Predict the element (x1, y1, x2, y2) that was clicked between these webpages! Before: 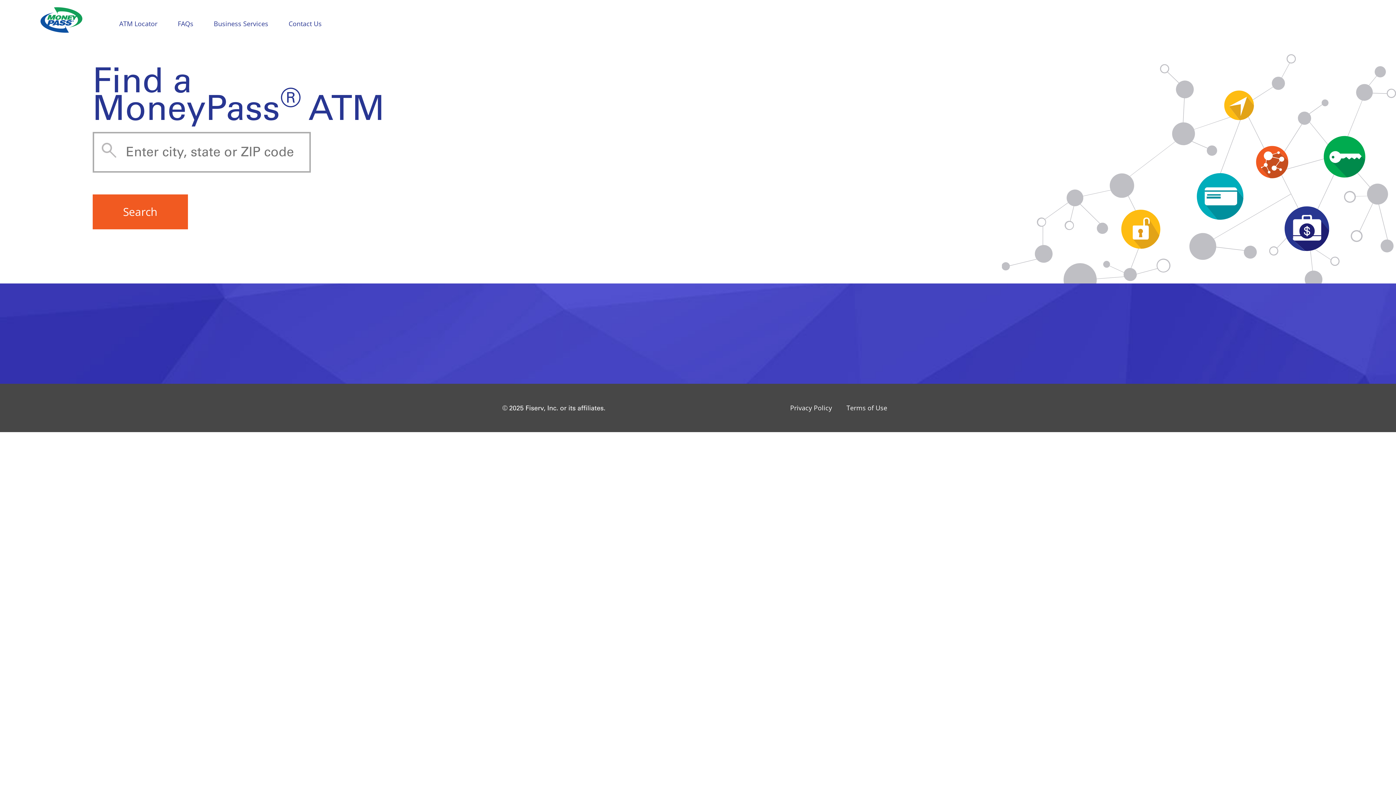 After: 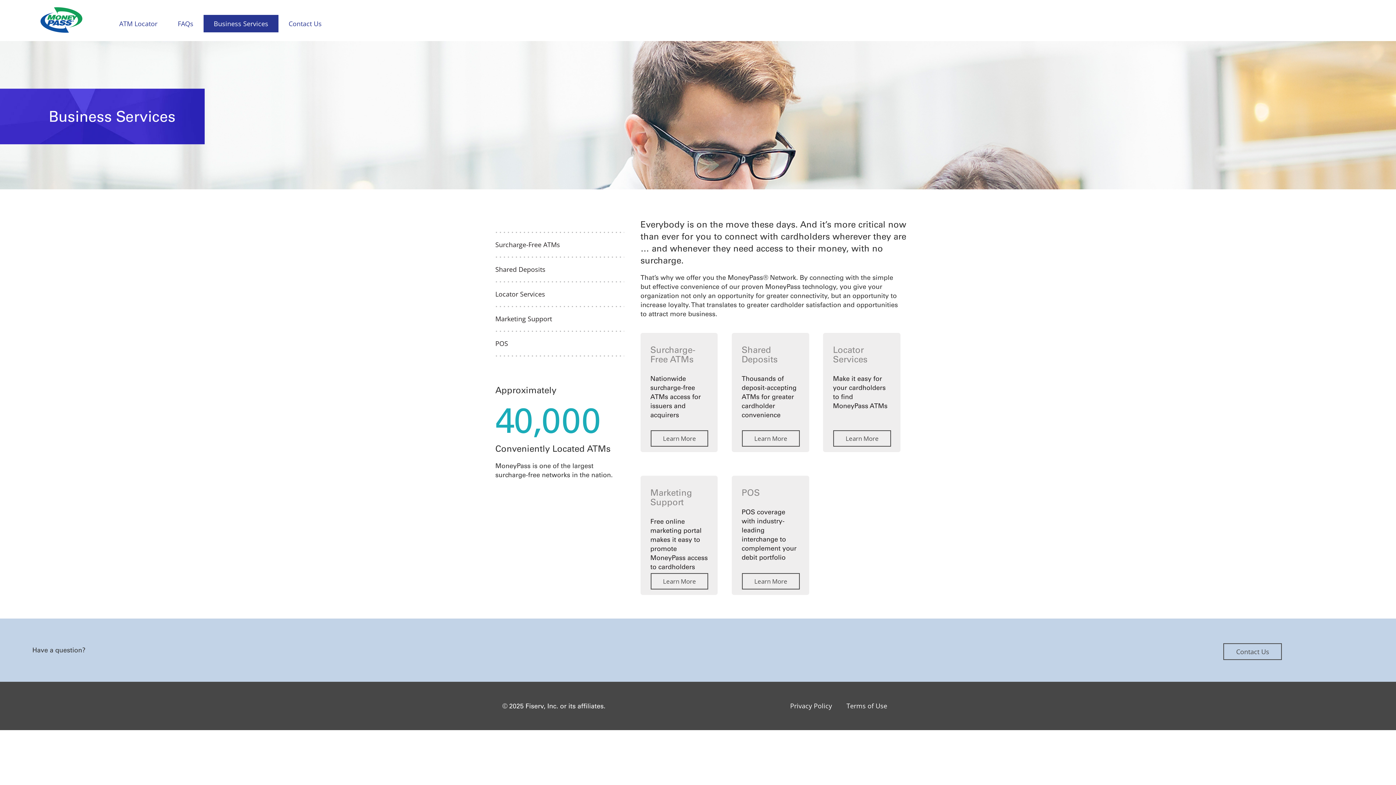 Action: bbox: (203, 14, 278, 32) label: Business Services